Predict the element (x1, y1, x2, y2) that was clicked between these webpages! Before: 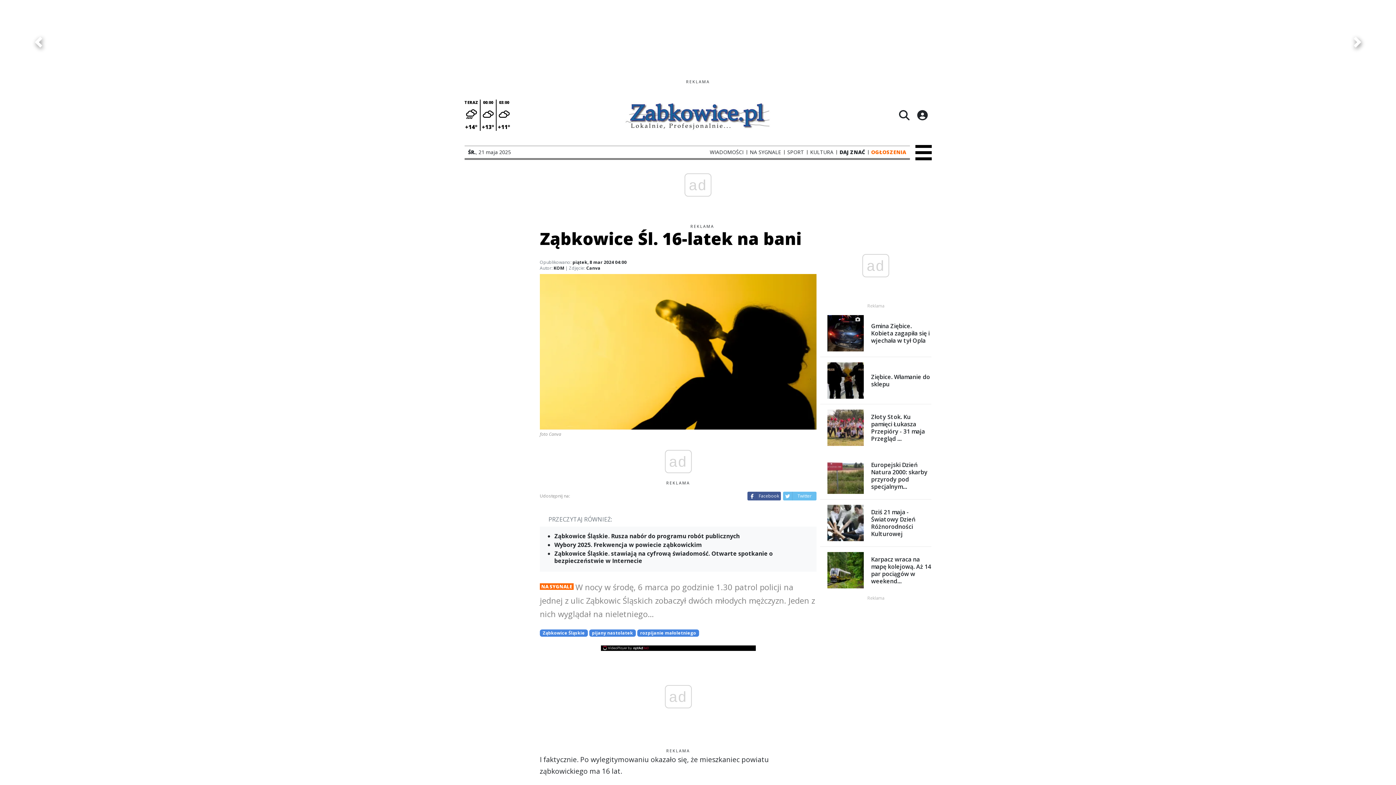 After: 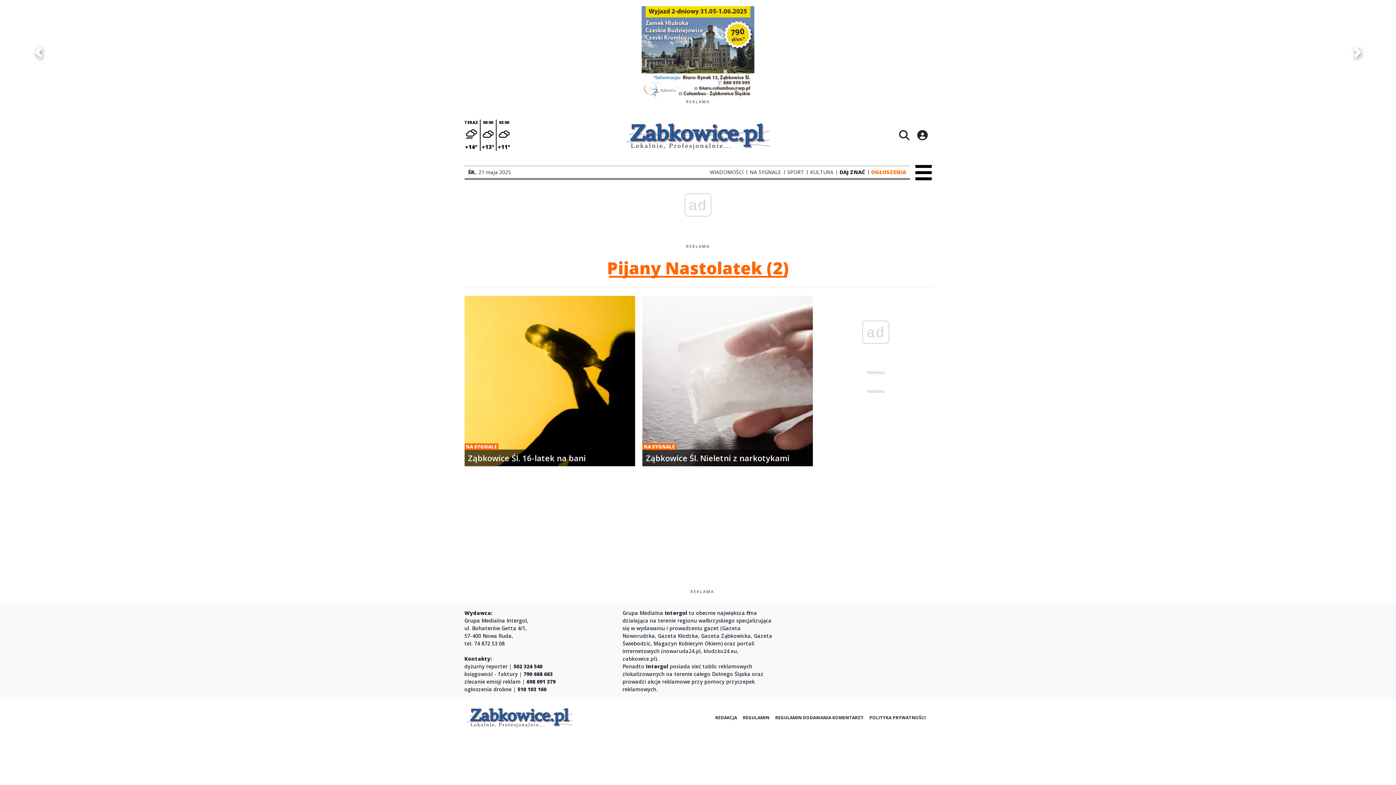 Action: bbox: (589, 593, 636, 600) label: pijany nastolatek